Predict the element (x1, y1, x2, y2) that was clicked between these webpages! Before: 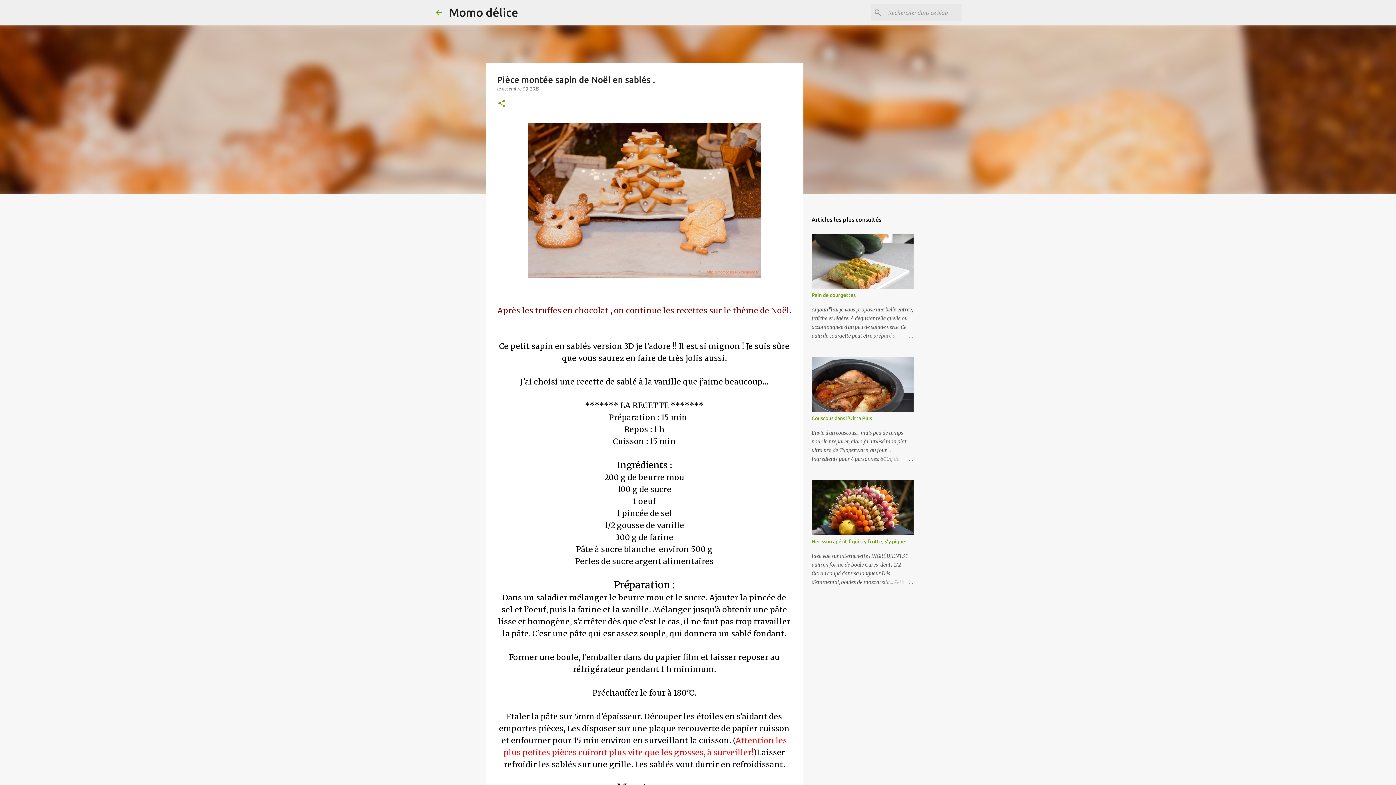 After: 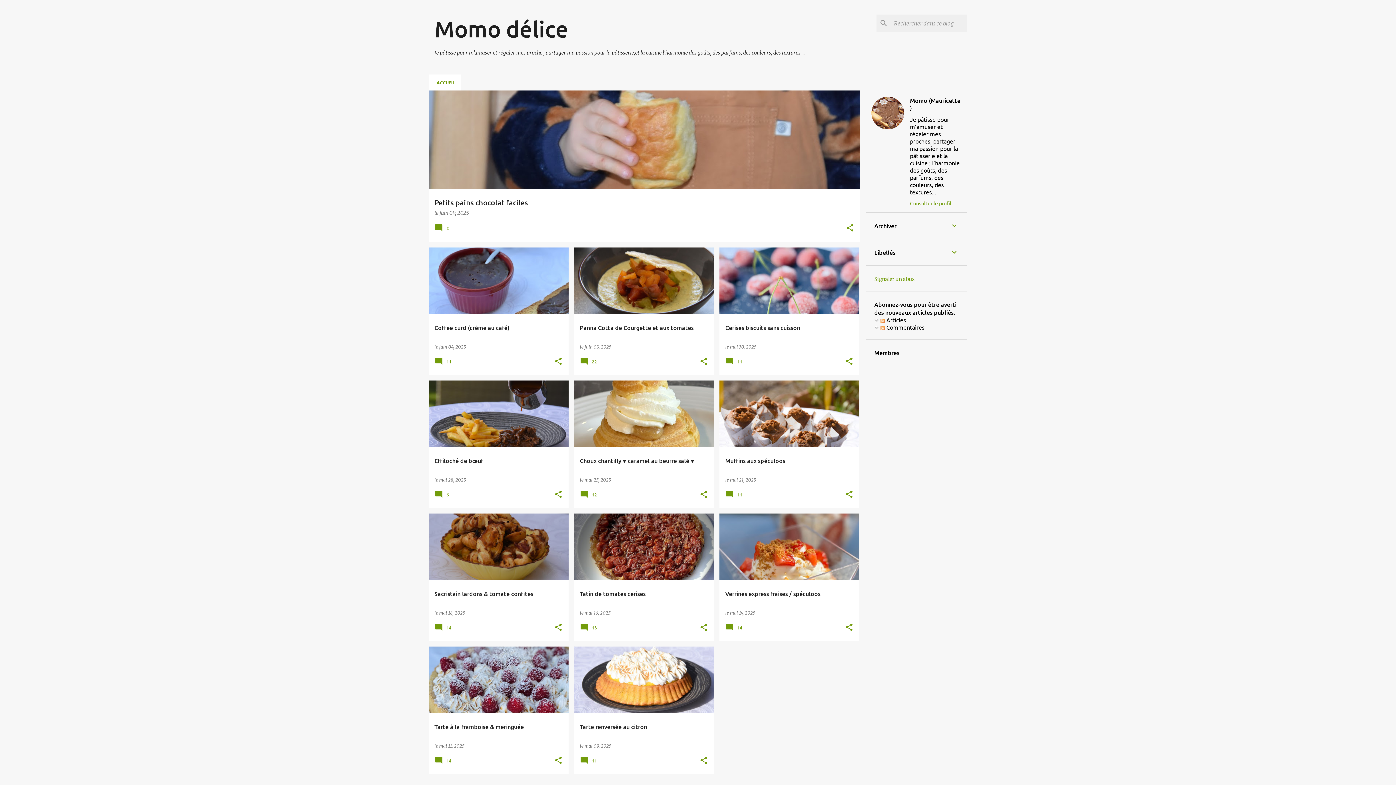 Action: bbox: (449, 5, 518, 18) label: Momo délice